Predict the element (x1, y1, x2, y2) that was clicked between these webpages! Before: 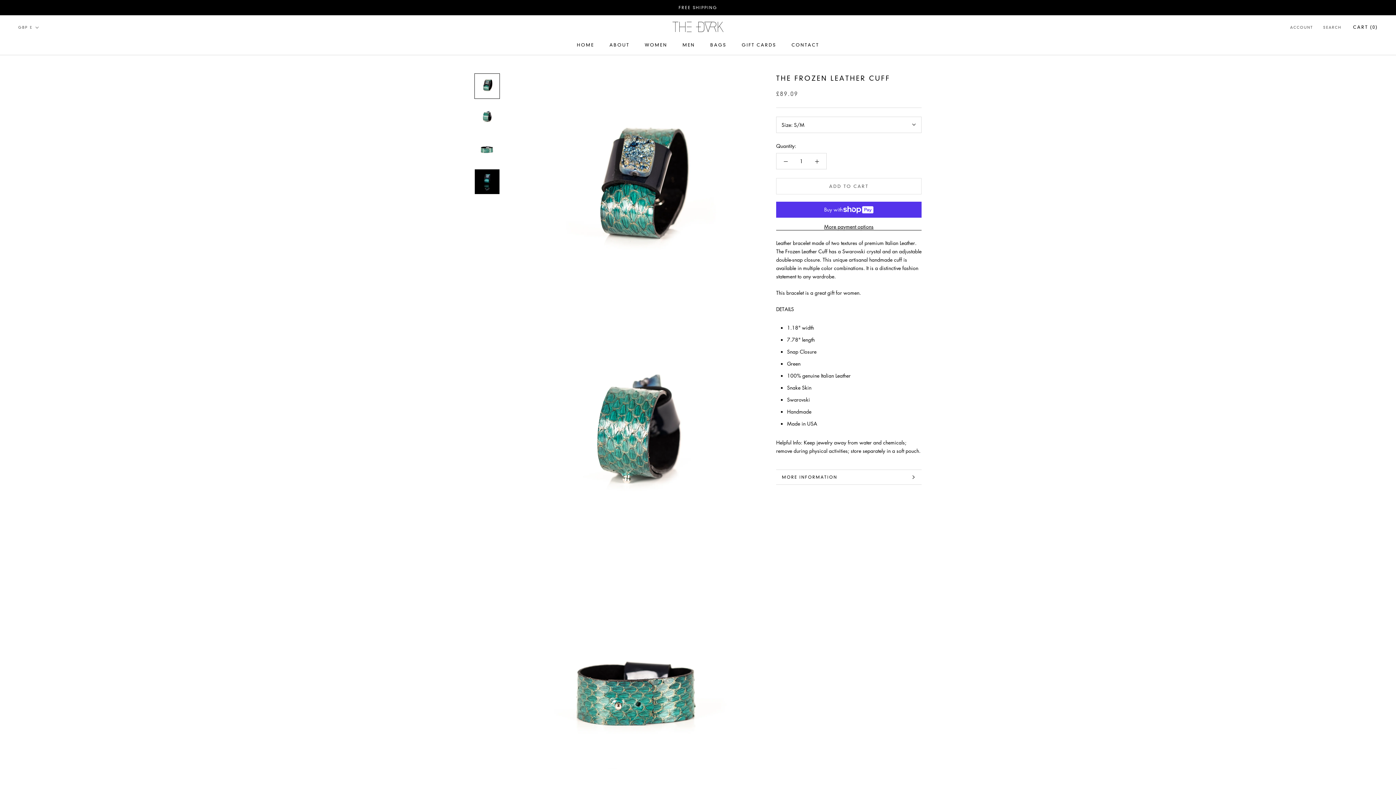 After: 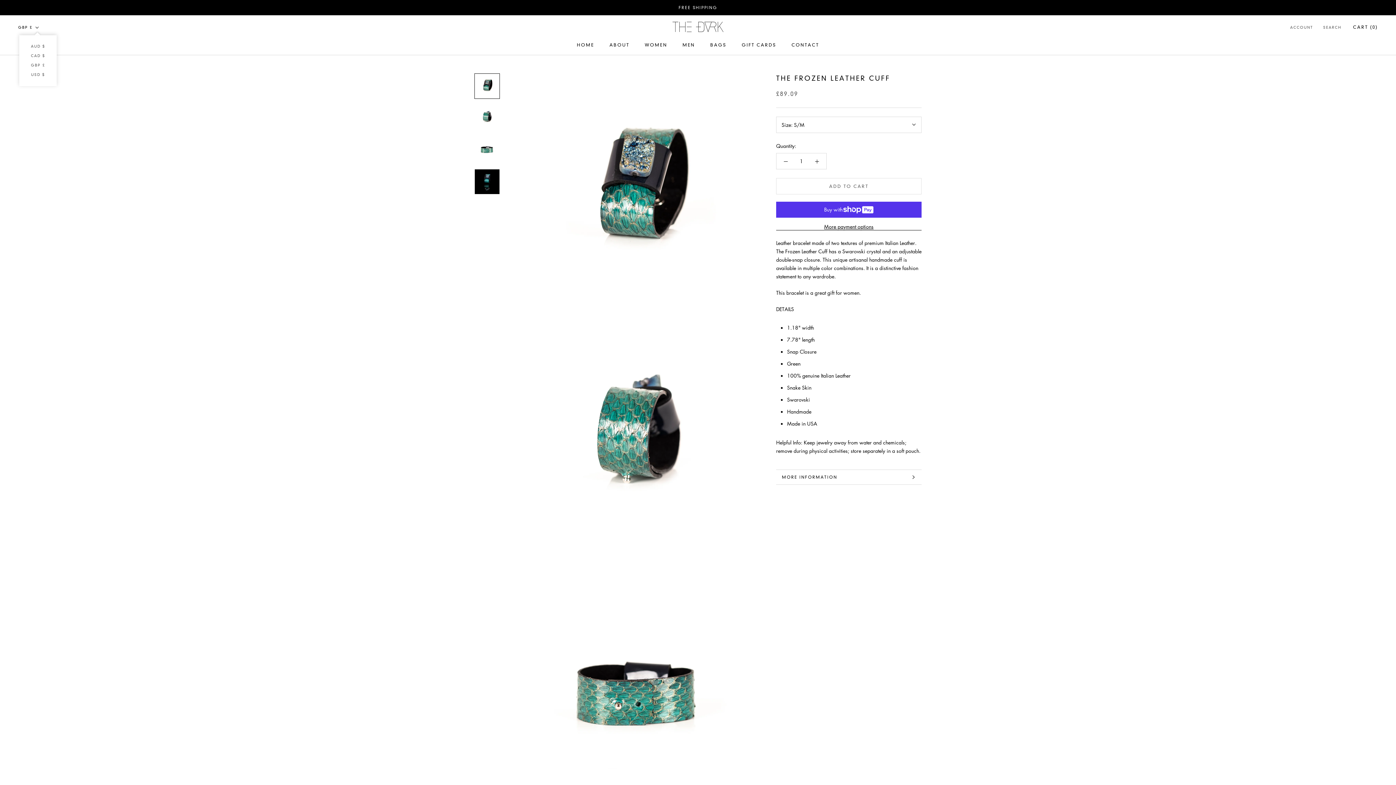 Action: bbox: (18, 23, 38, 31) label: GBP £